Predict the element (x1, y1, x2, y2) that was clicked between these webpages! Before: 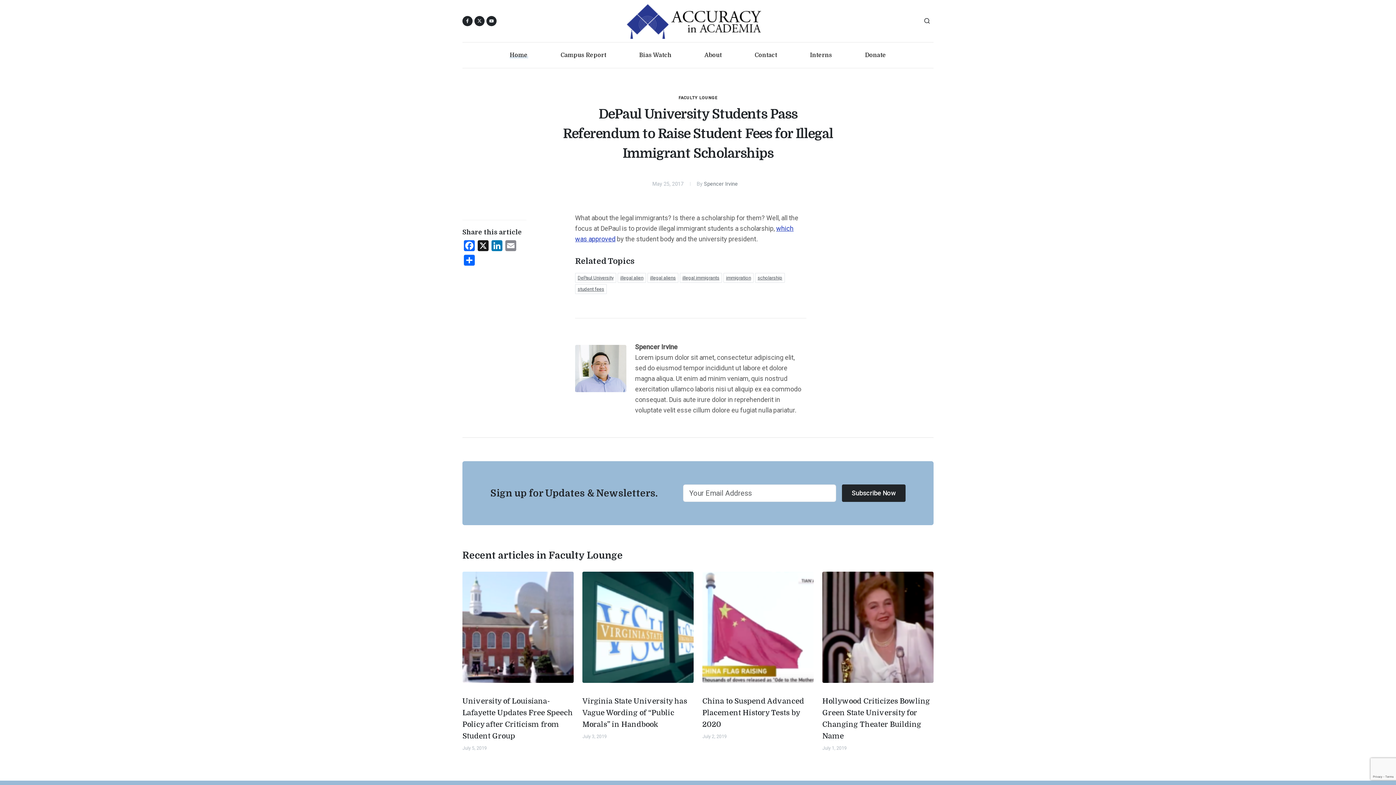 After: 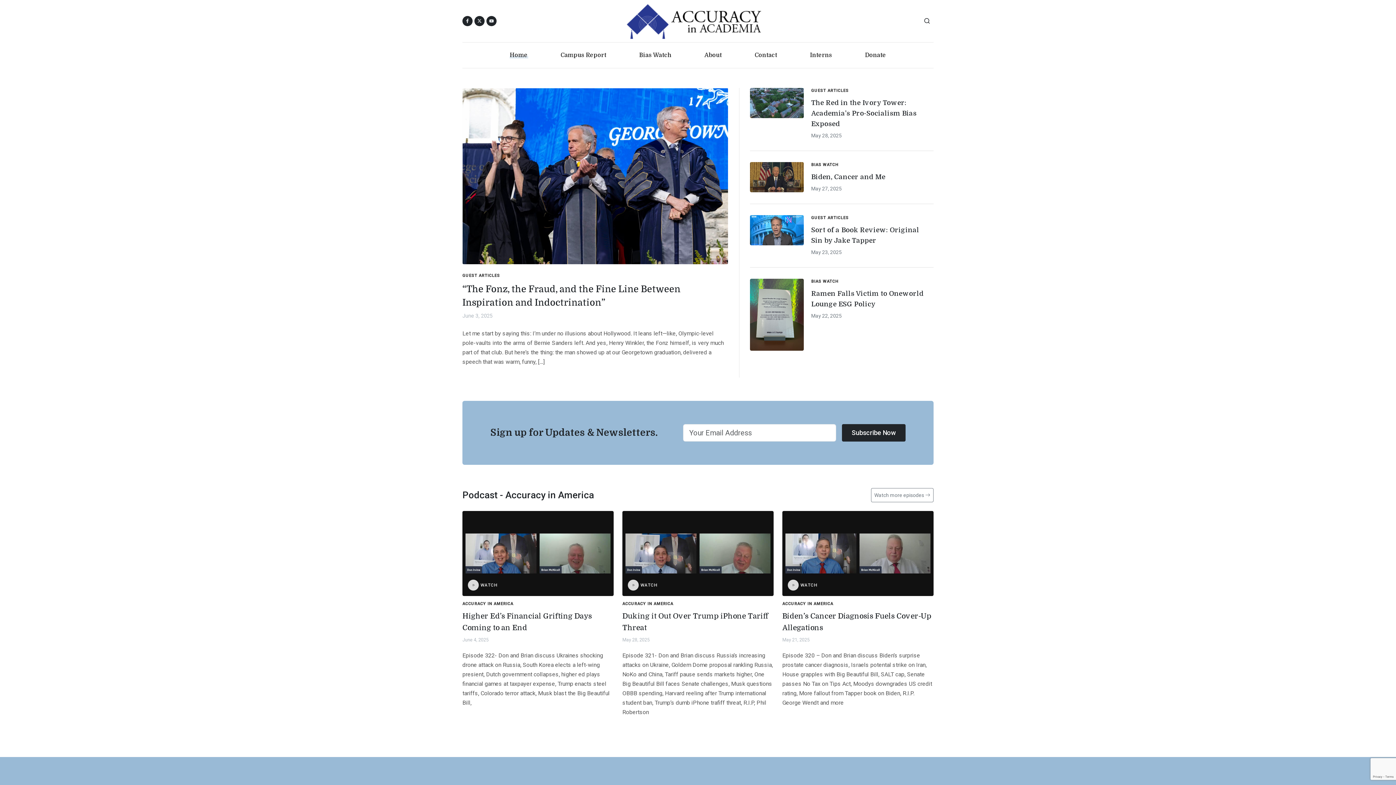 Action: label: Home bbox: (509, 42, 528, 68)